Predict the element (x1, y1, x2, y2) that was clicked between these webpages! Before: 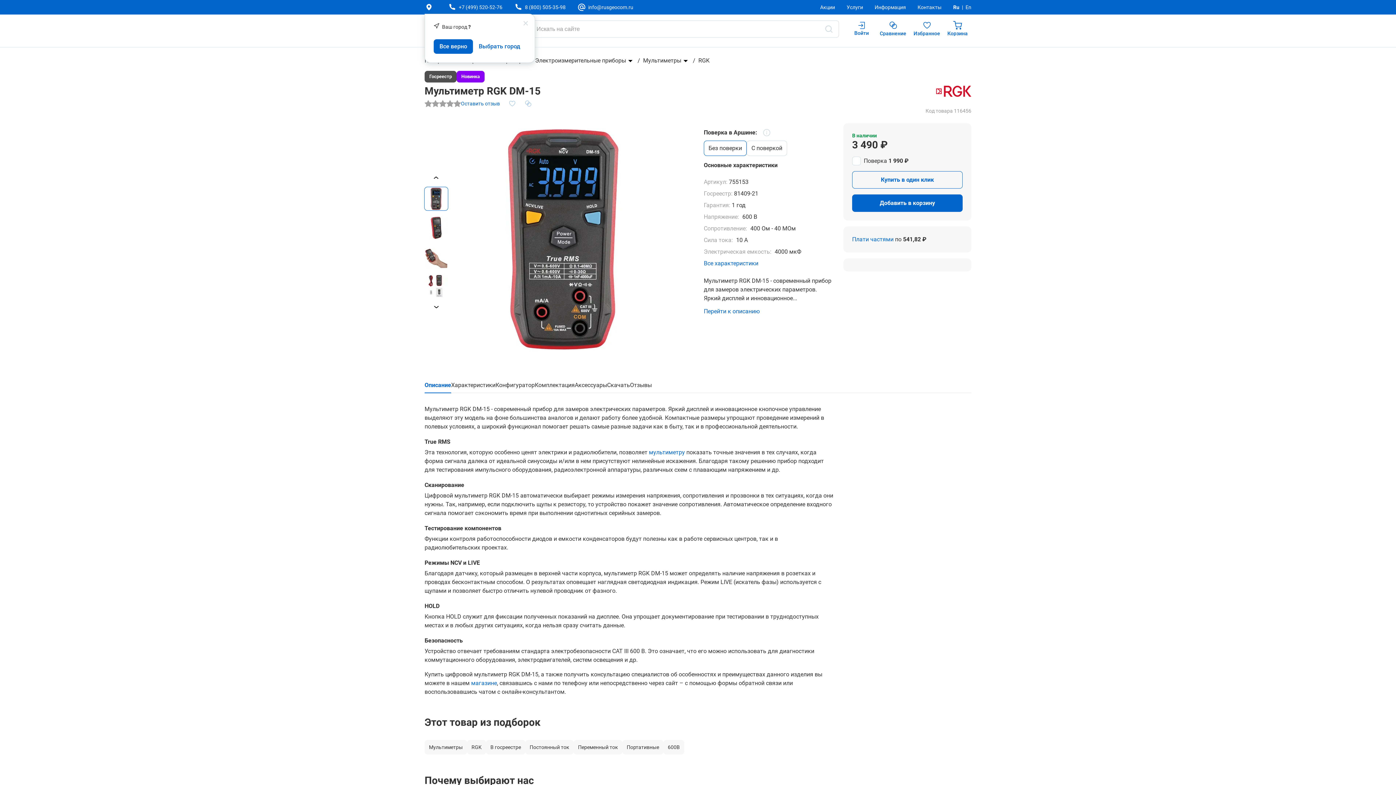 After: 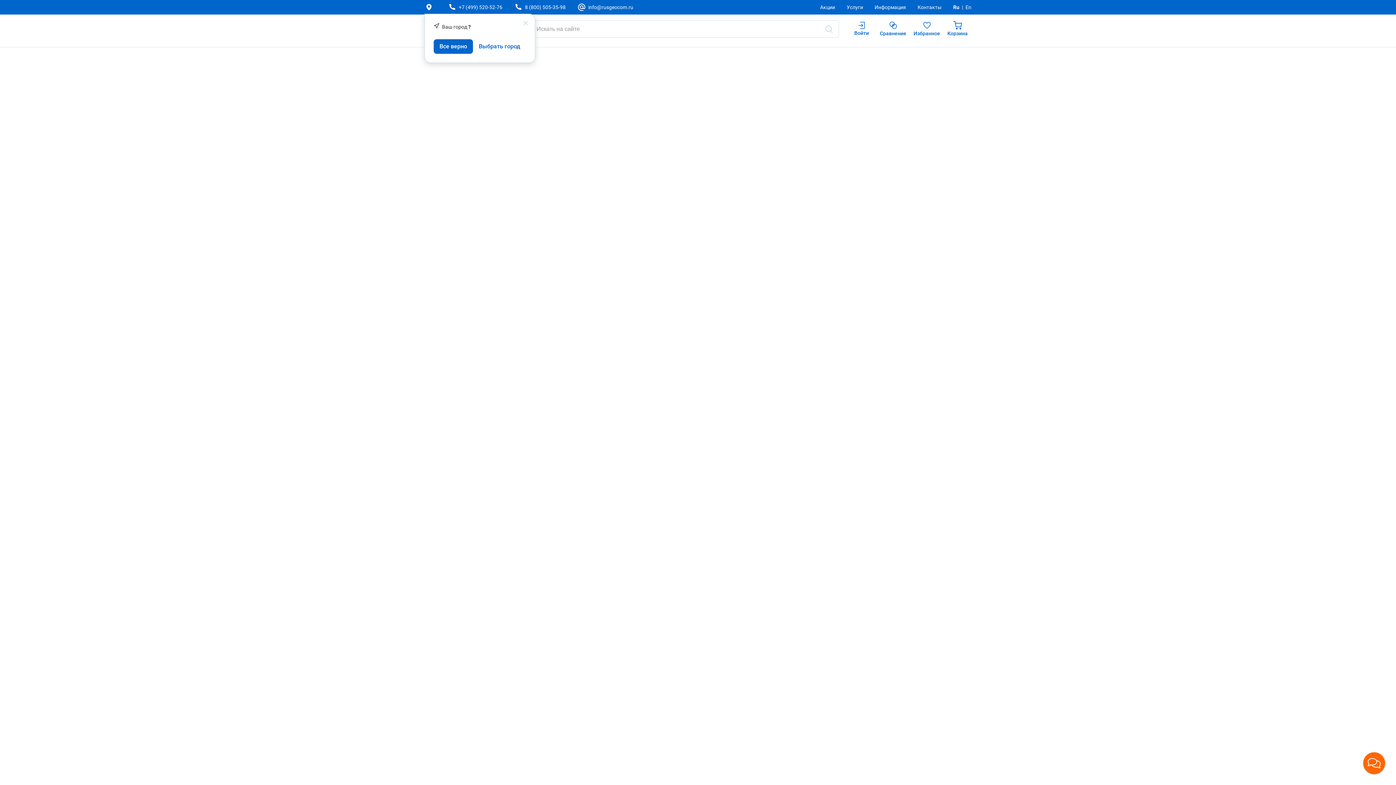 Action: bbox: (663, 740, 684, 754) label: 600В